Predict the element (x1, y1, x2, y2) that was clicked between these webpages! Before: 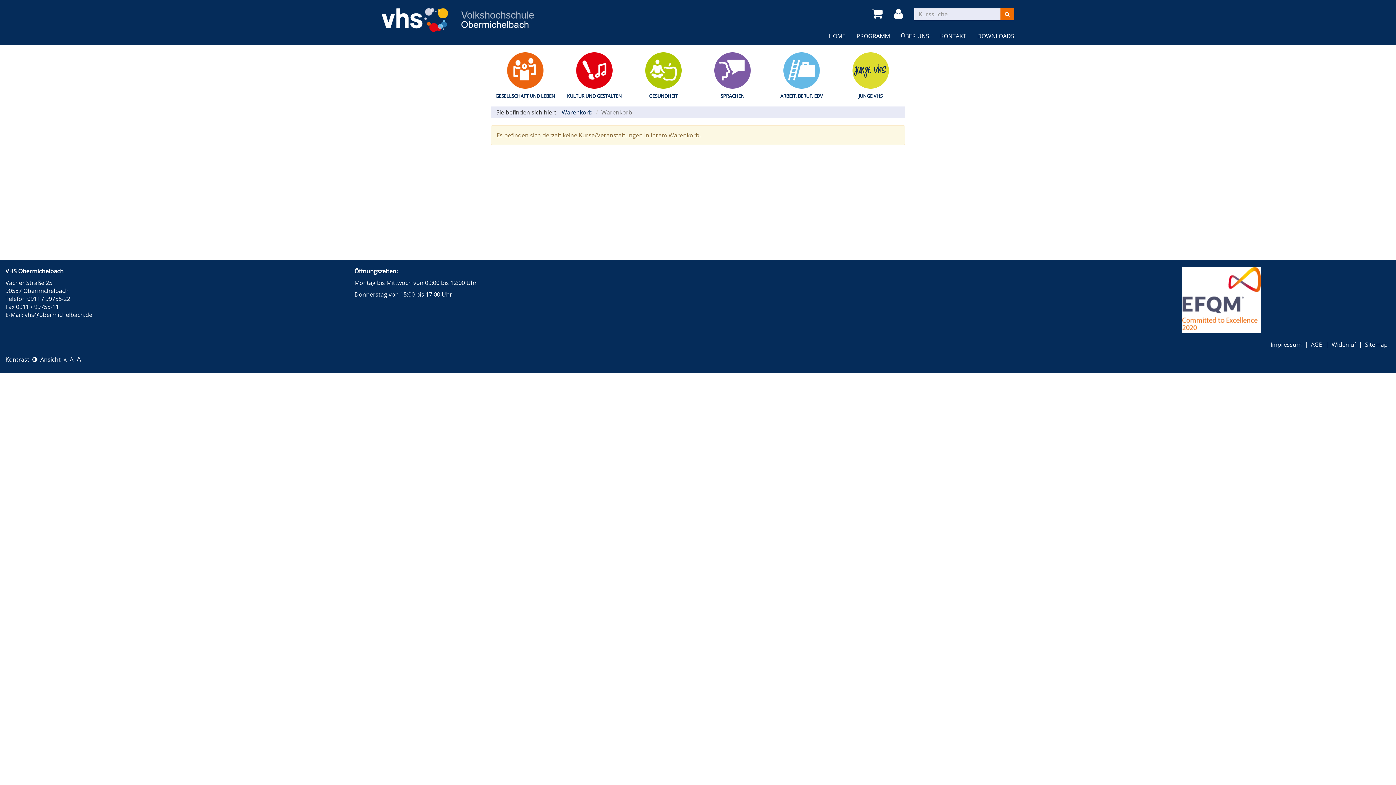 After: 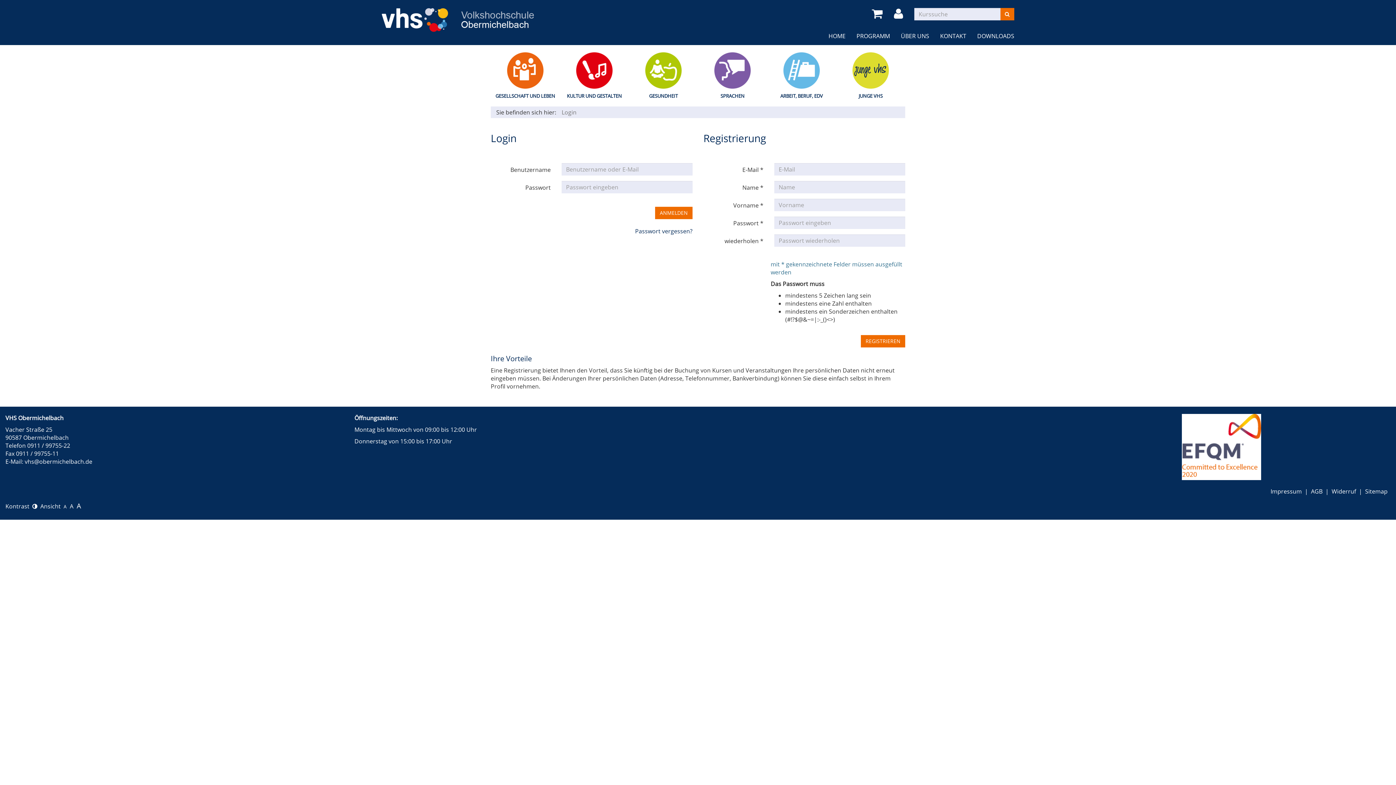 Action: bbox: (894, 8, 905, 19)